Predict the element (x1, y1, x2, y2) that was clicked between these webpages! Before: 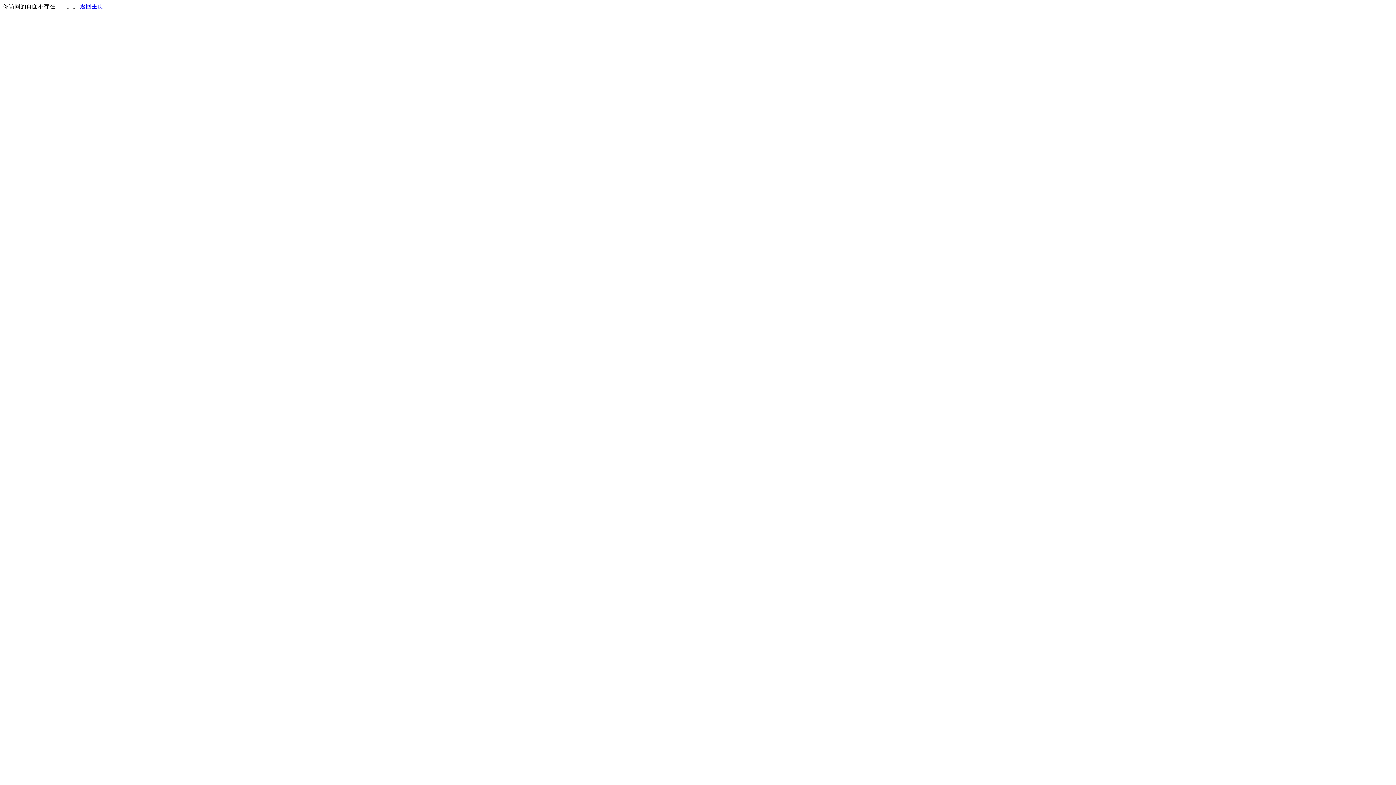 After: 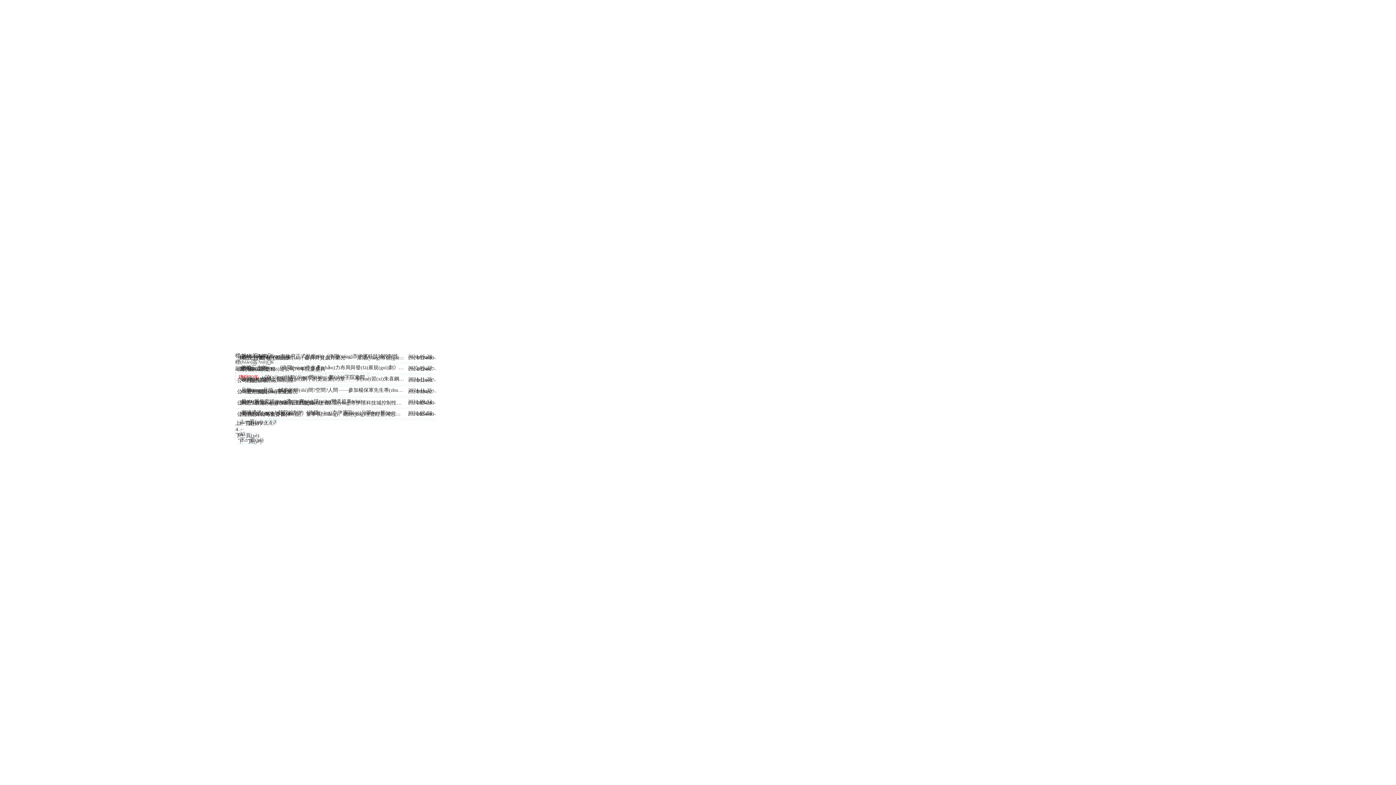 Action: label: 返回主页 bbox: (80, 3, 103, 9)